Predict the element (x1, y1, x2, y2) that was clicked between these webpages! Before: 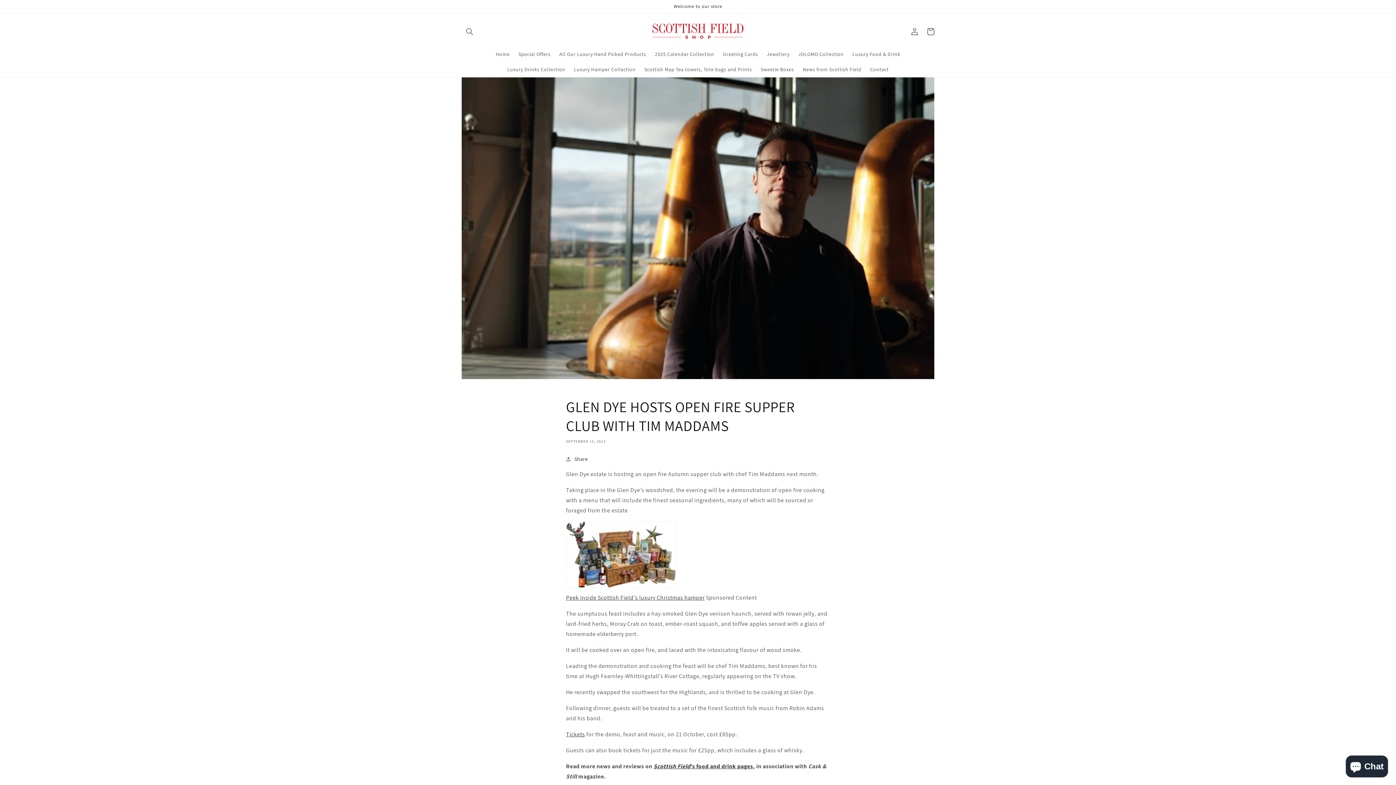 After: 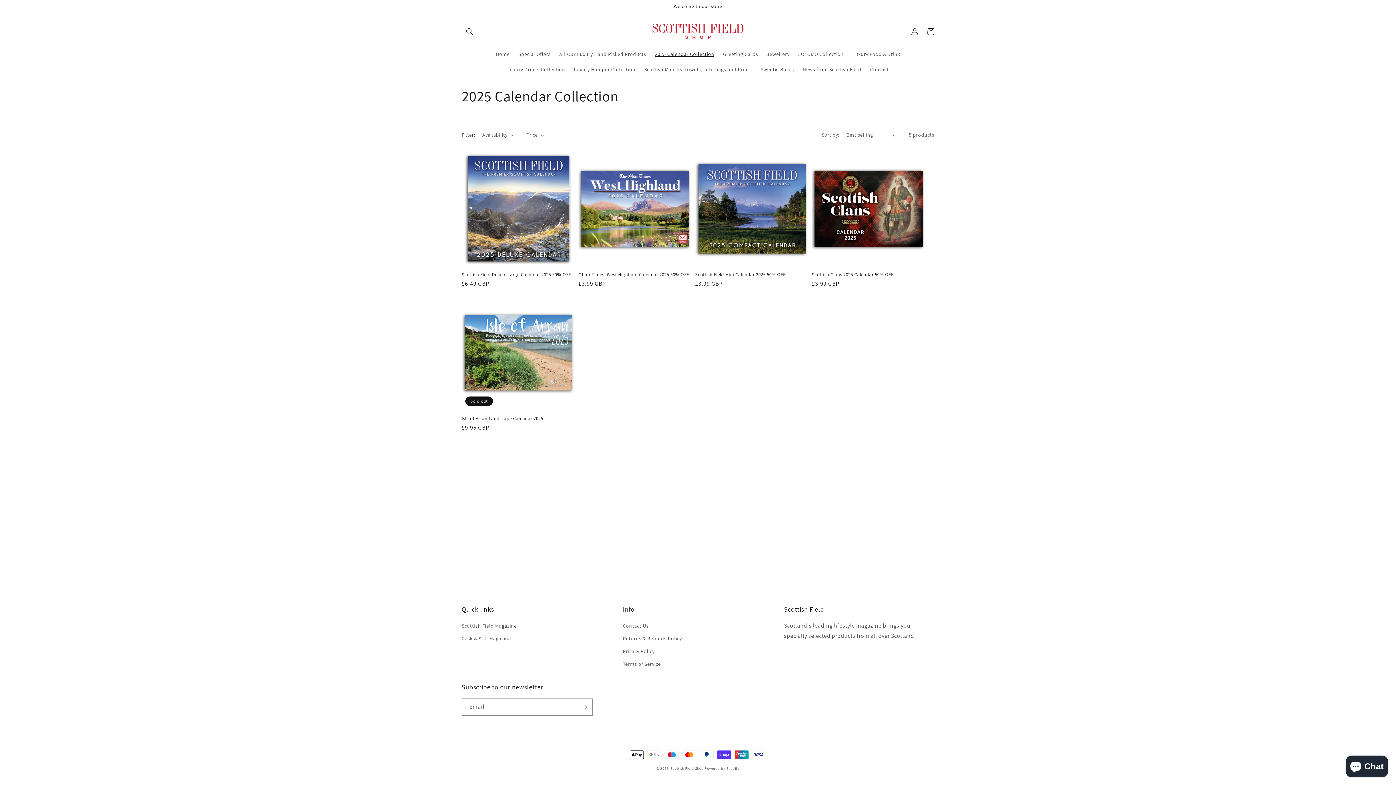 Action: label: 2025 Calendar Collection bbox: (650, 46, 718, 61)